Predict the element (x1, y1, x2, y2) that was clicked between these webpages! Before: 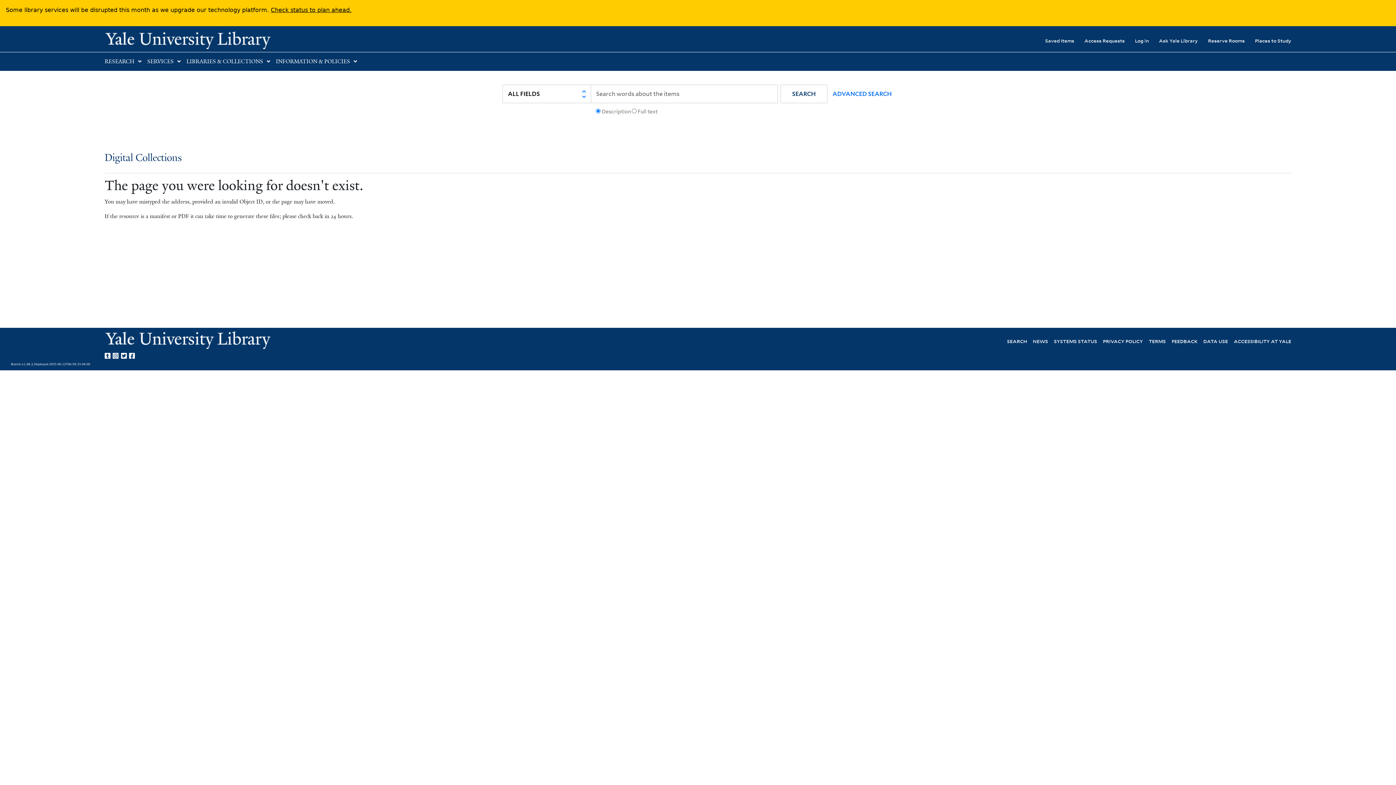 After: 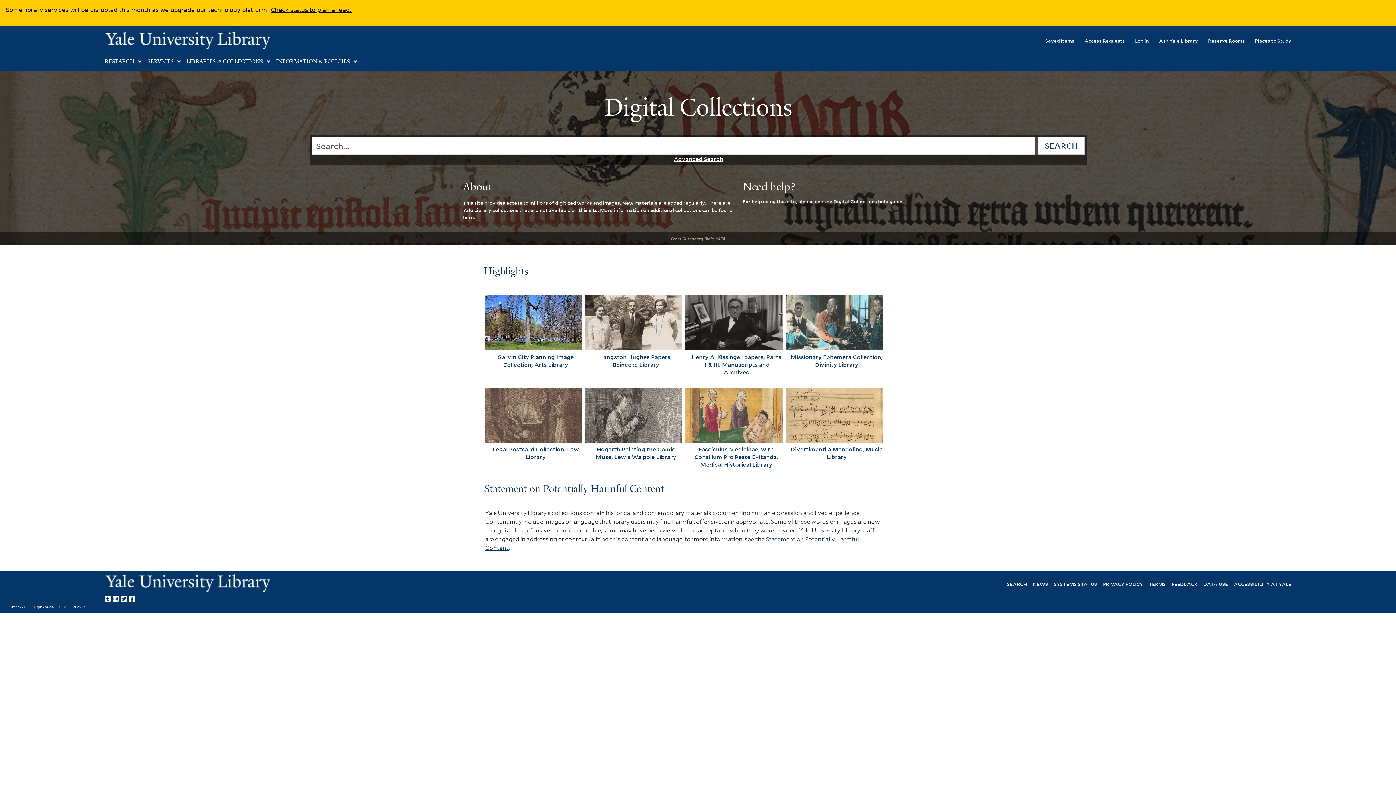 Action: bbox: (104, 152, 181, 163) label: Digital Collections